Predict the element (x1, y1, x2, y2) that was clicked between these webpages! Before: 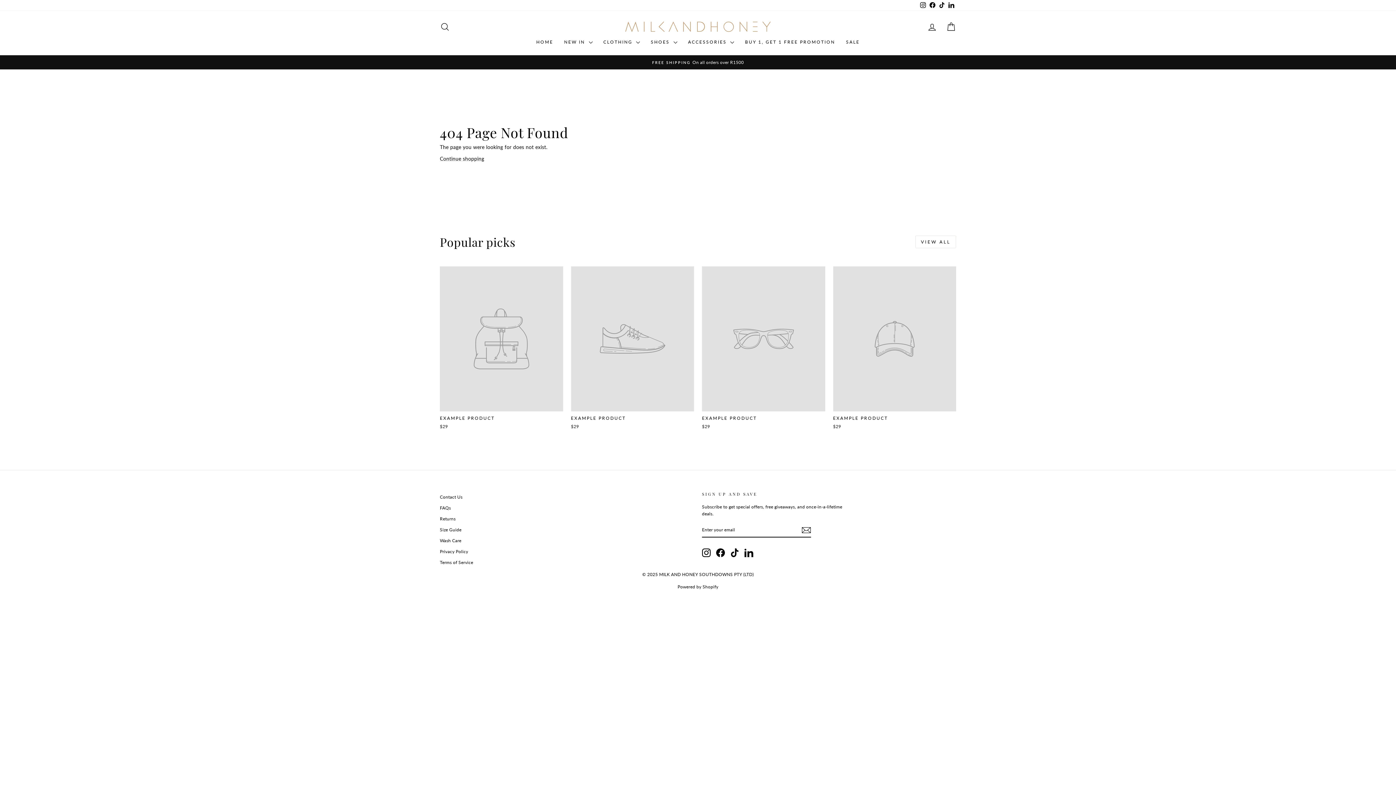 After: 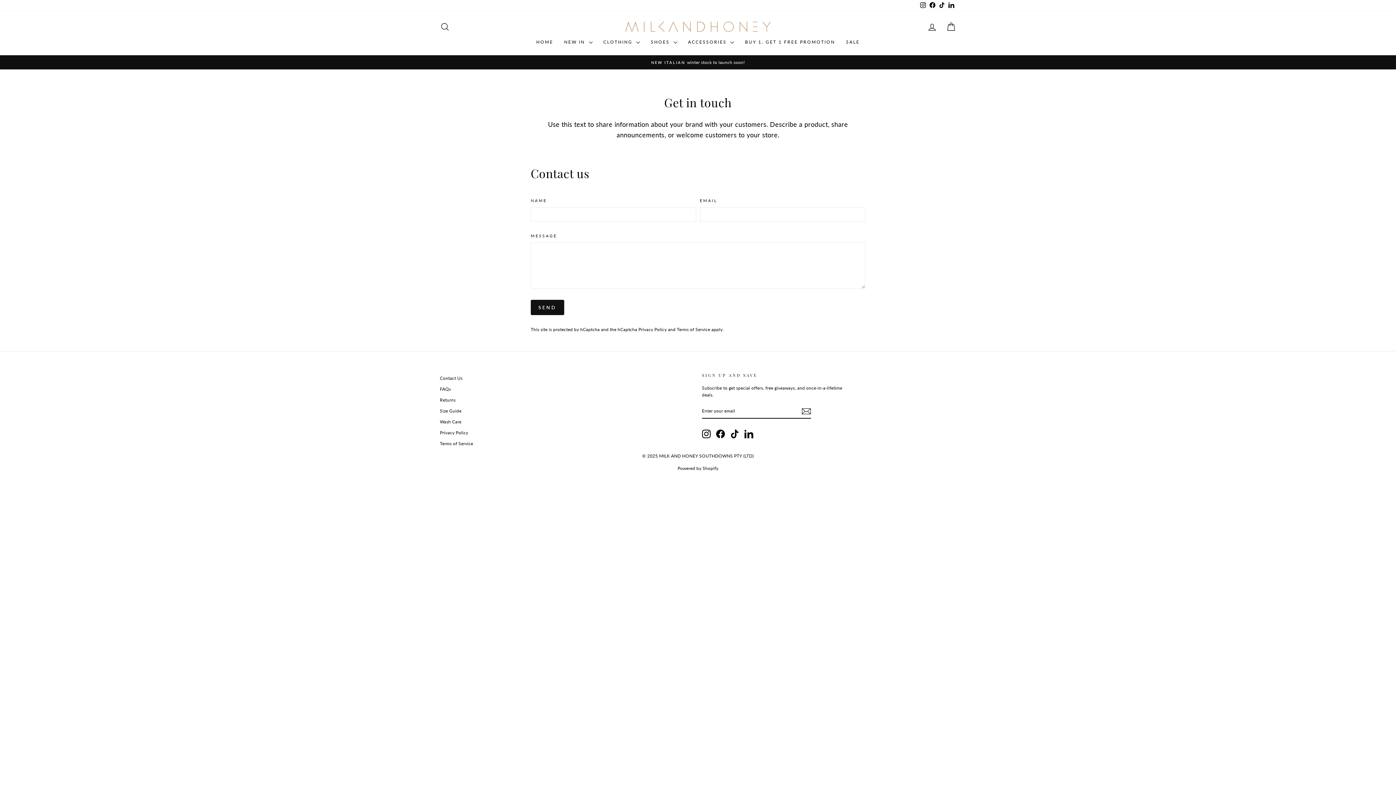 Action: label: Contact Us bbox: (440, 492, 462, 502)